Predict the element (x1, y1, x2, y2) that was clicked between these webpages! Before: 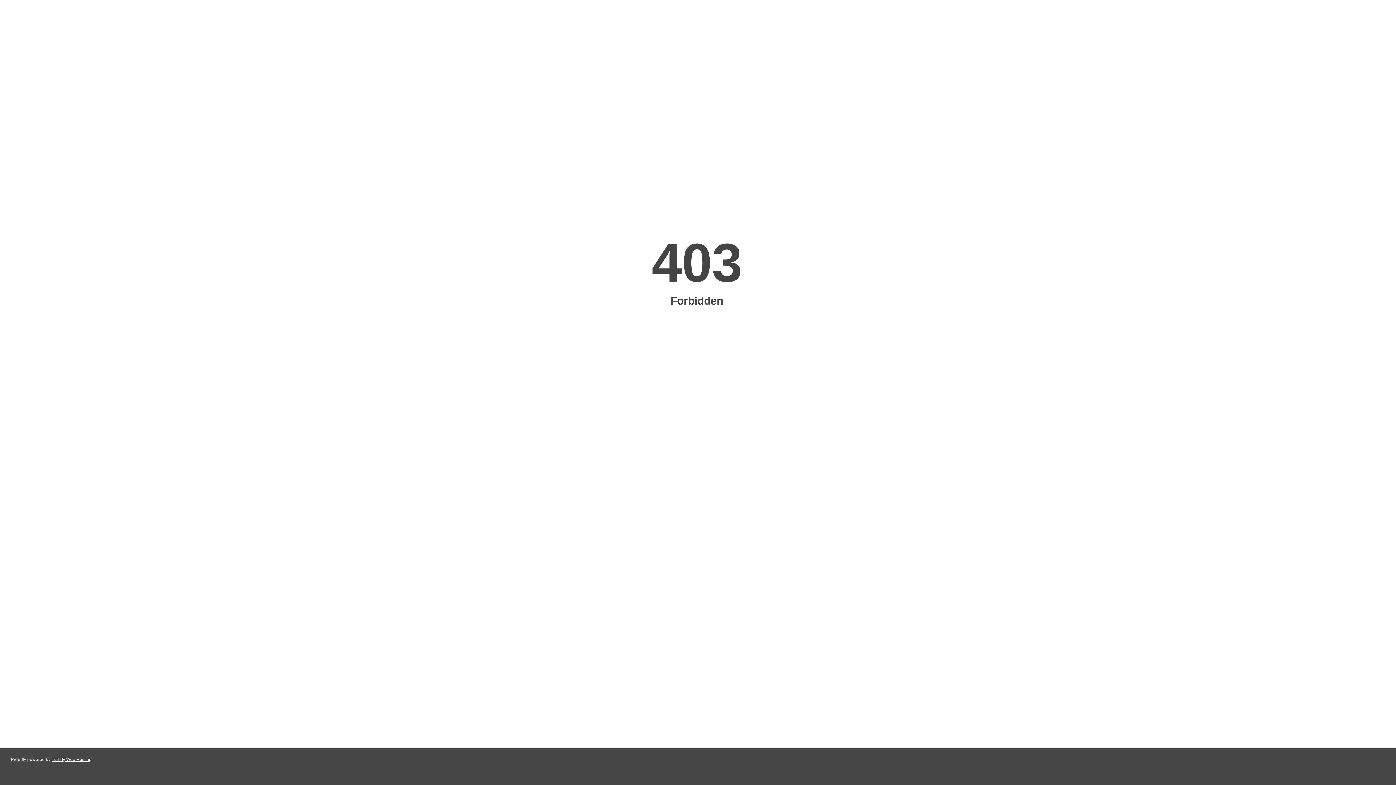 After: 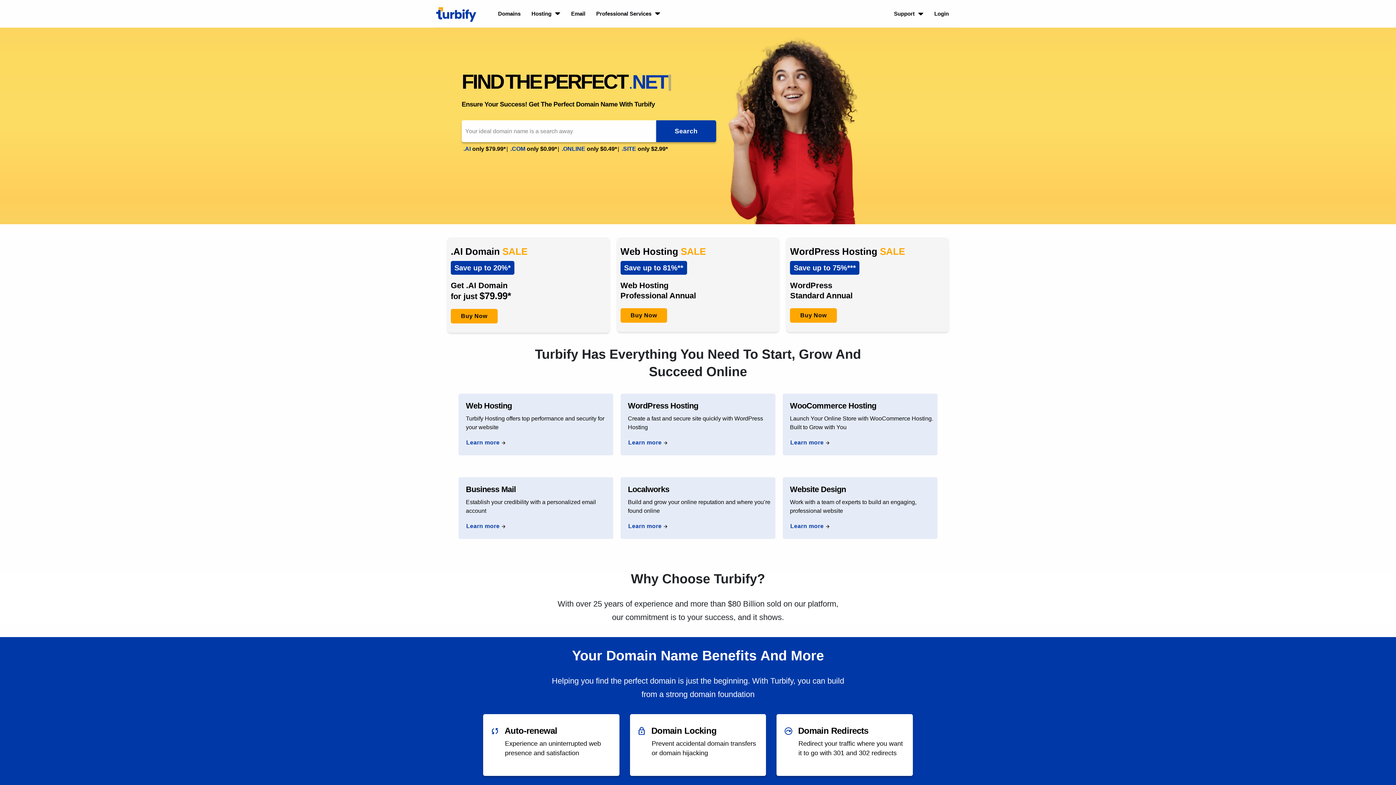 Action: bbox: (51, 757, 91, 762) label: Turbify Web Hosting